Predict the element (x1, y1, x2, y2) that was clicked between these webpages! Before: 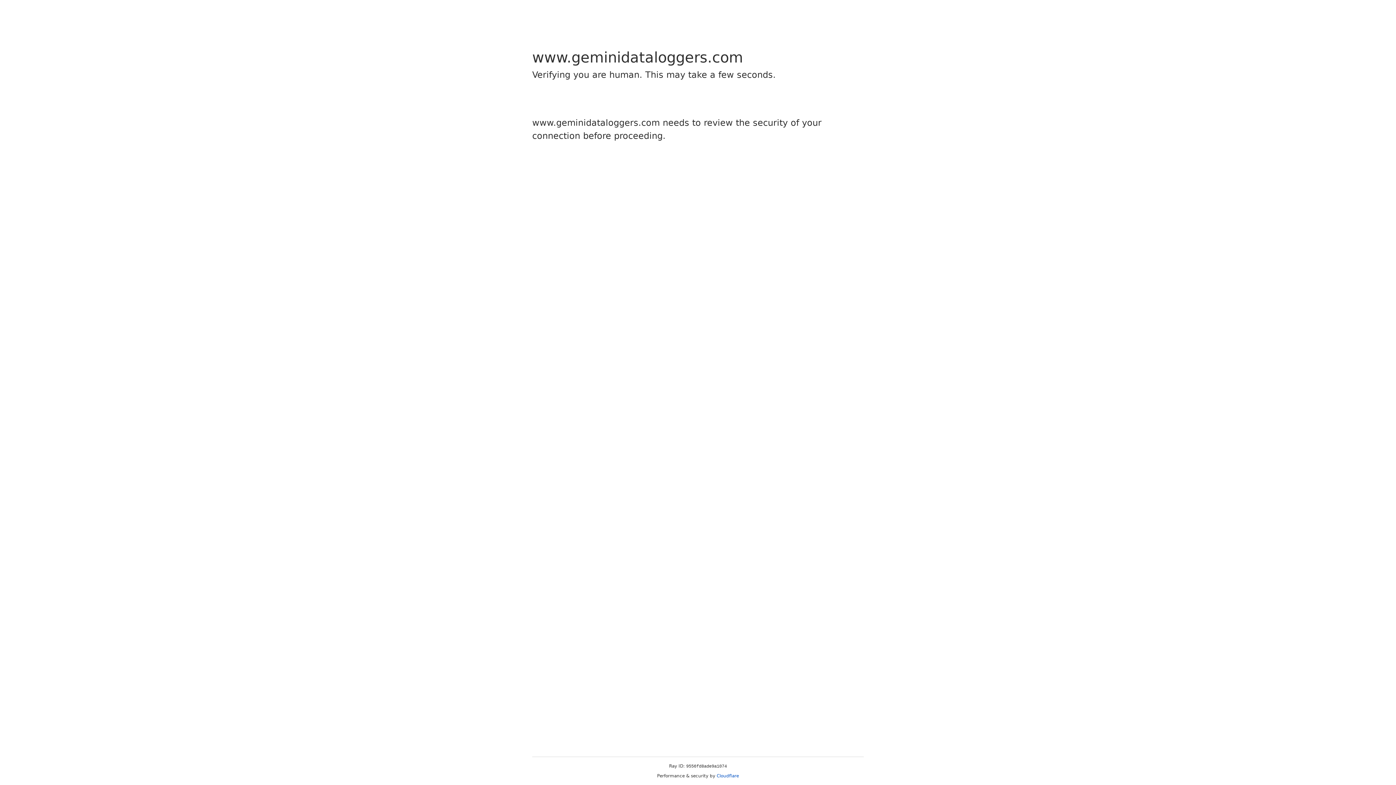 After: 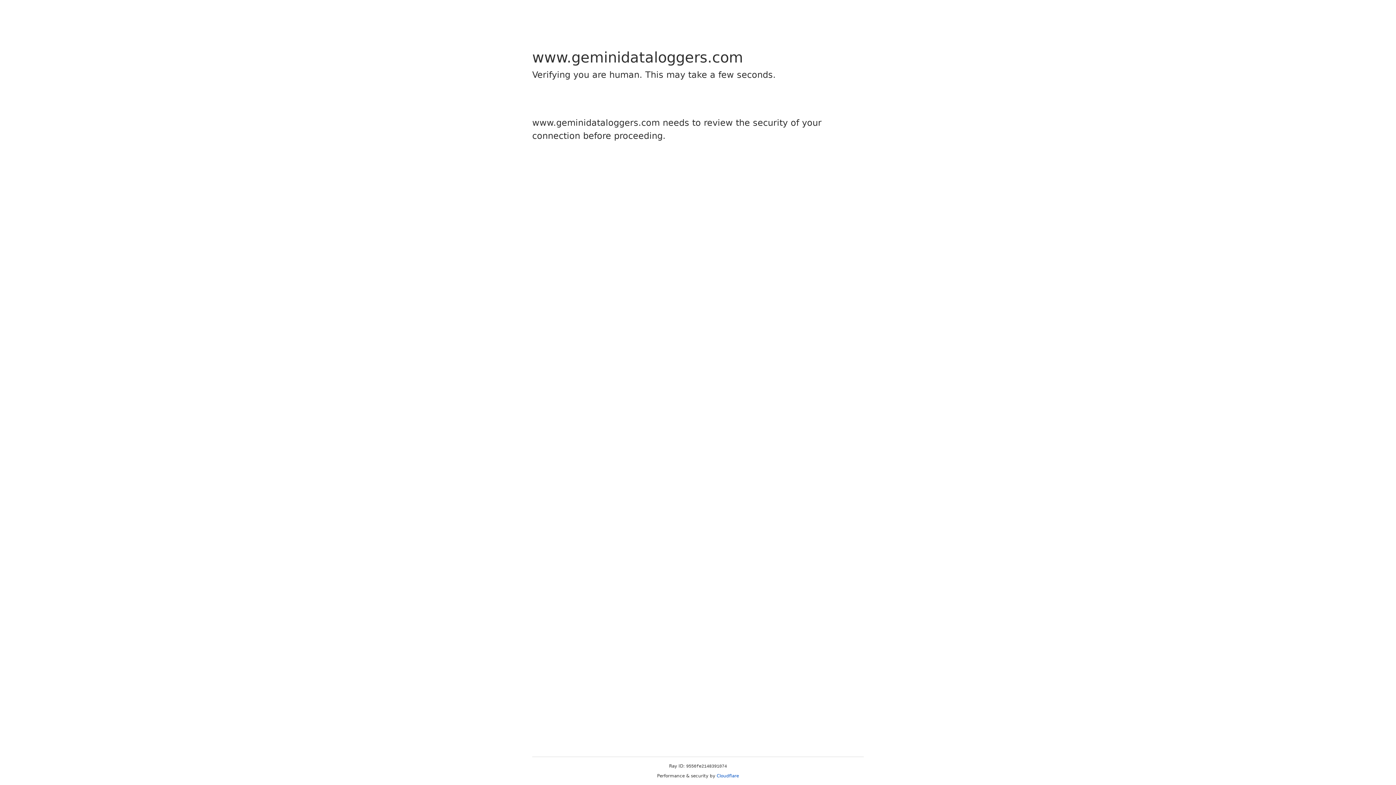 Action: label: Cloudflare bbox: (716, 773, 739, 778)